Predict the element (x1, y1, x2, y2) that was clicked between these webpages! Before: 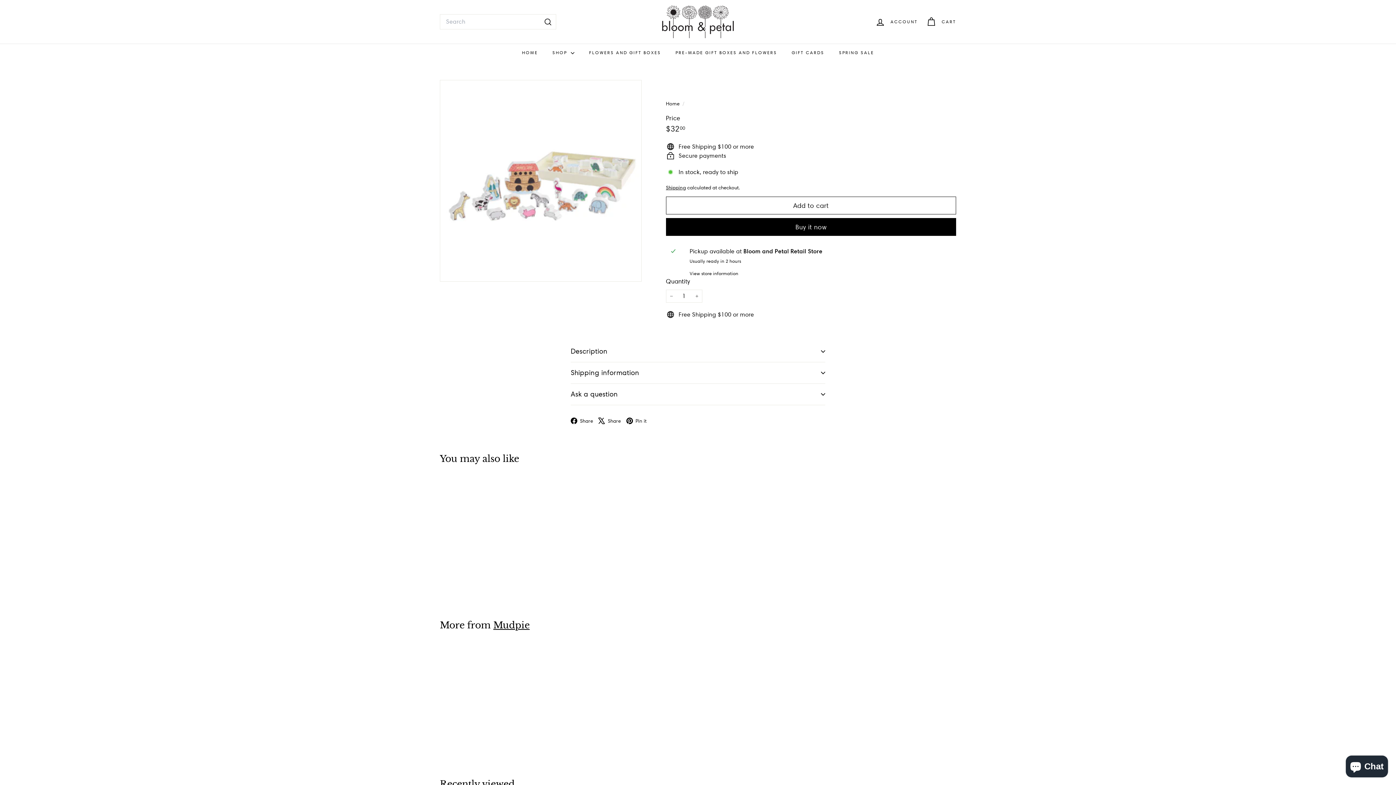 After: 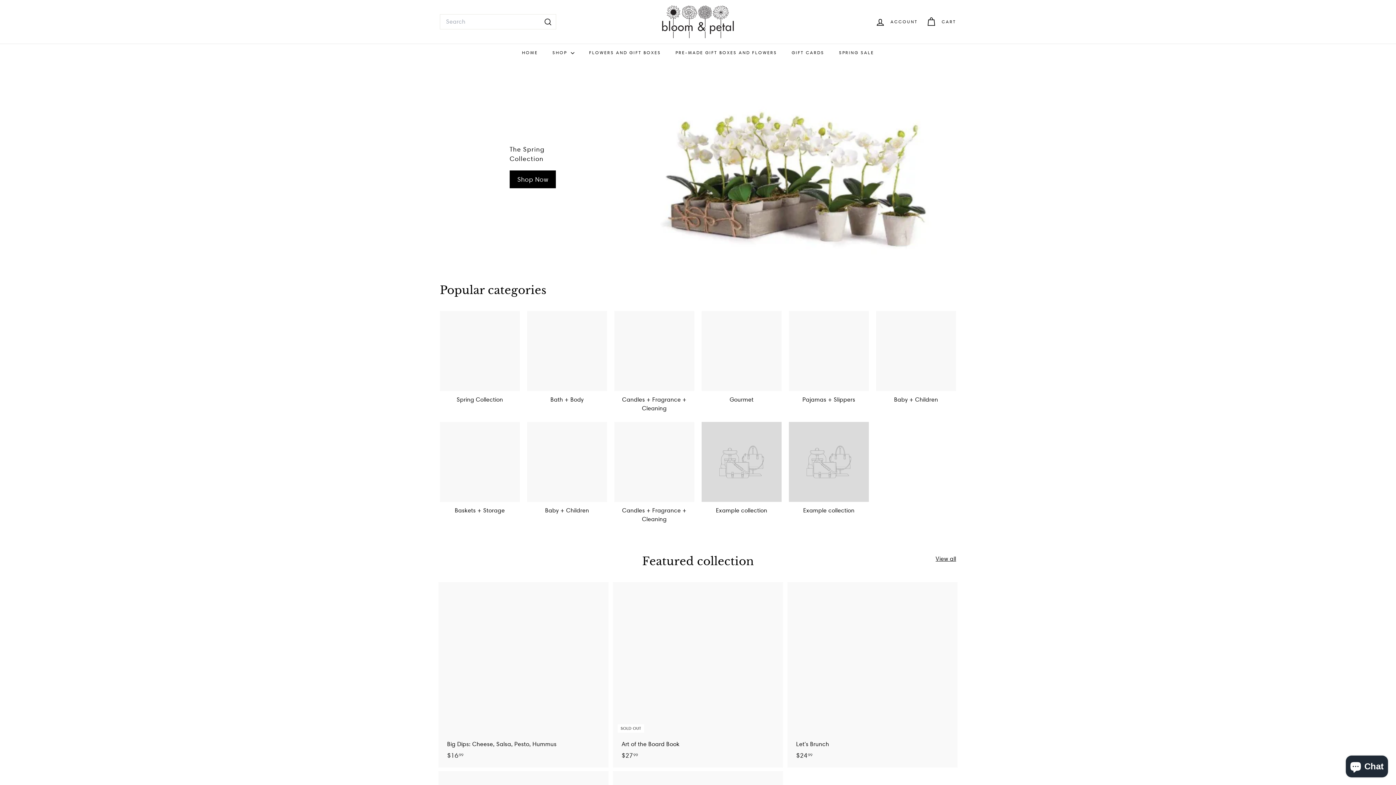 Action: bbox: (661, 5, 734, 38)